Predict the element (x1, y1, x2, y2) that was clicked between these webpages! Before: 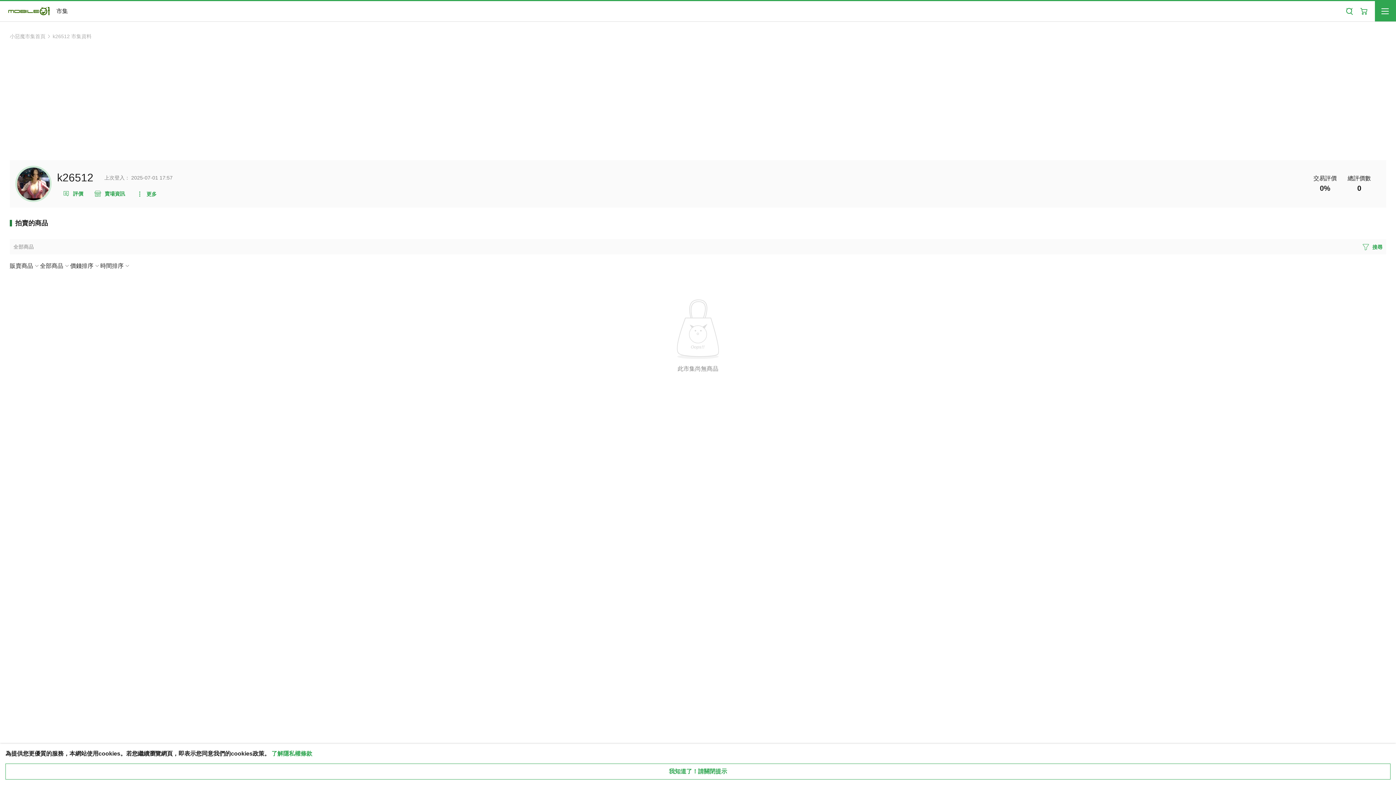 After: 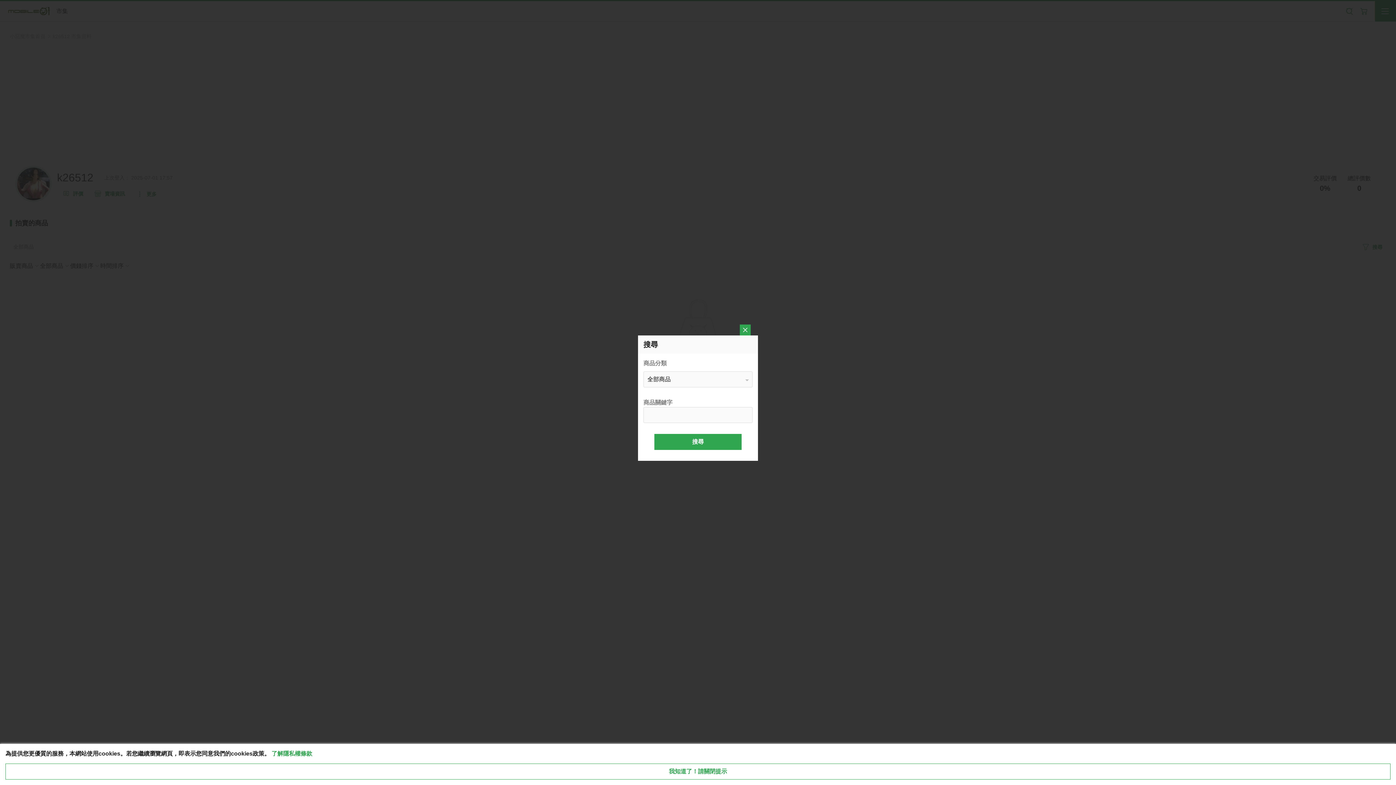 Action: bbox: (1362, 243, 1382, 251) label:  搜尋